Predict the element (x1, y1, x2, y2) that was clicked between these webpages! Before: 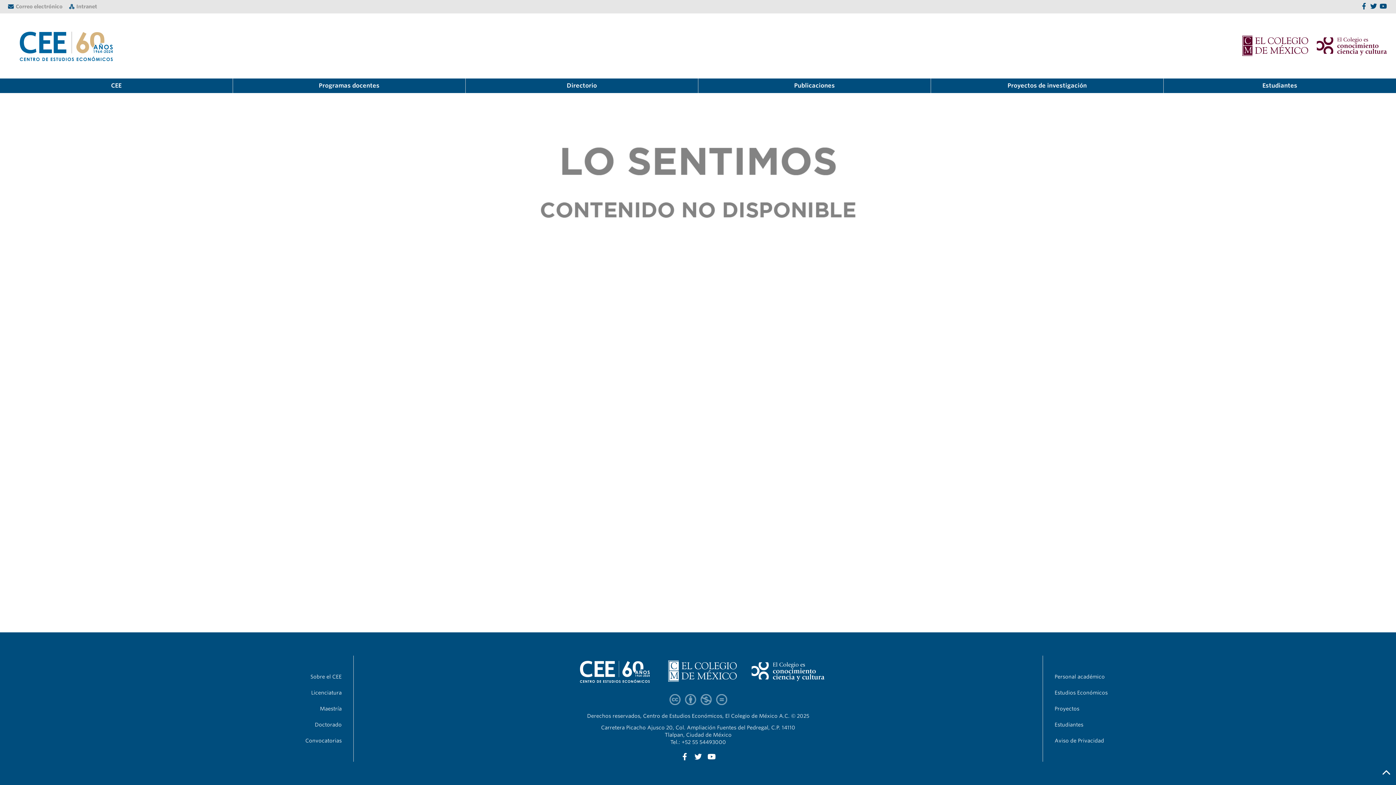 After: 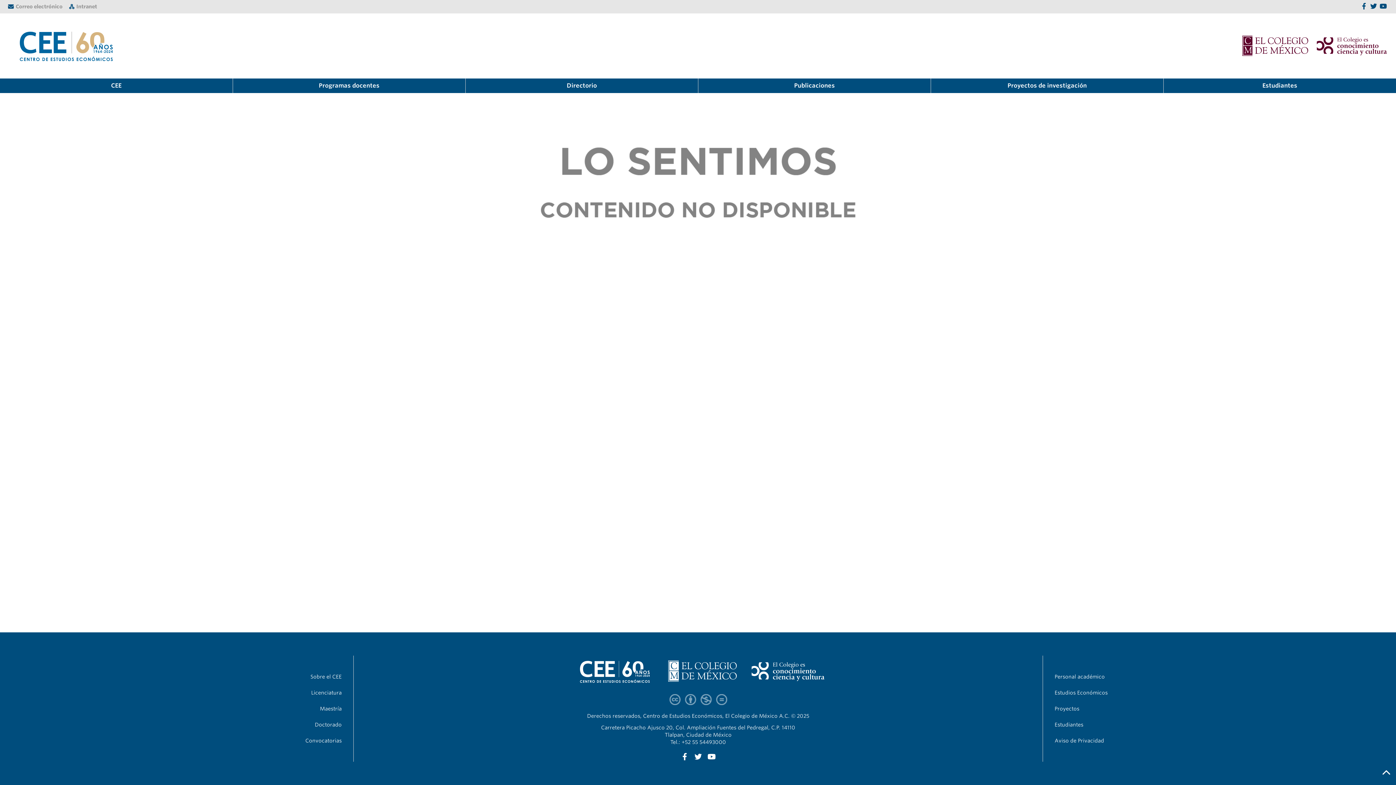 Action: label: Aviso de Privacidad bbox: (1054, 738, 1104, 743)